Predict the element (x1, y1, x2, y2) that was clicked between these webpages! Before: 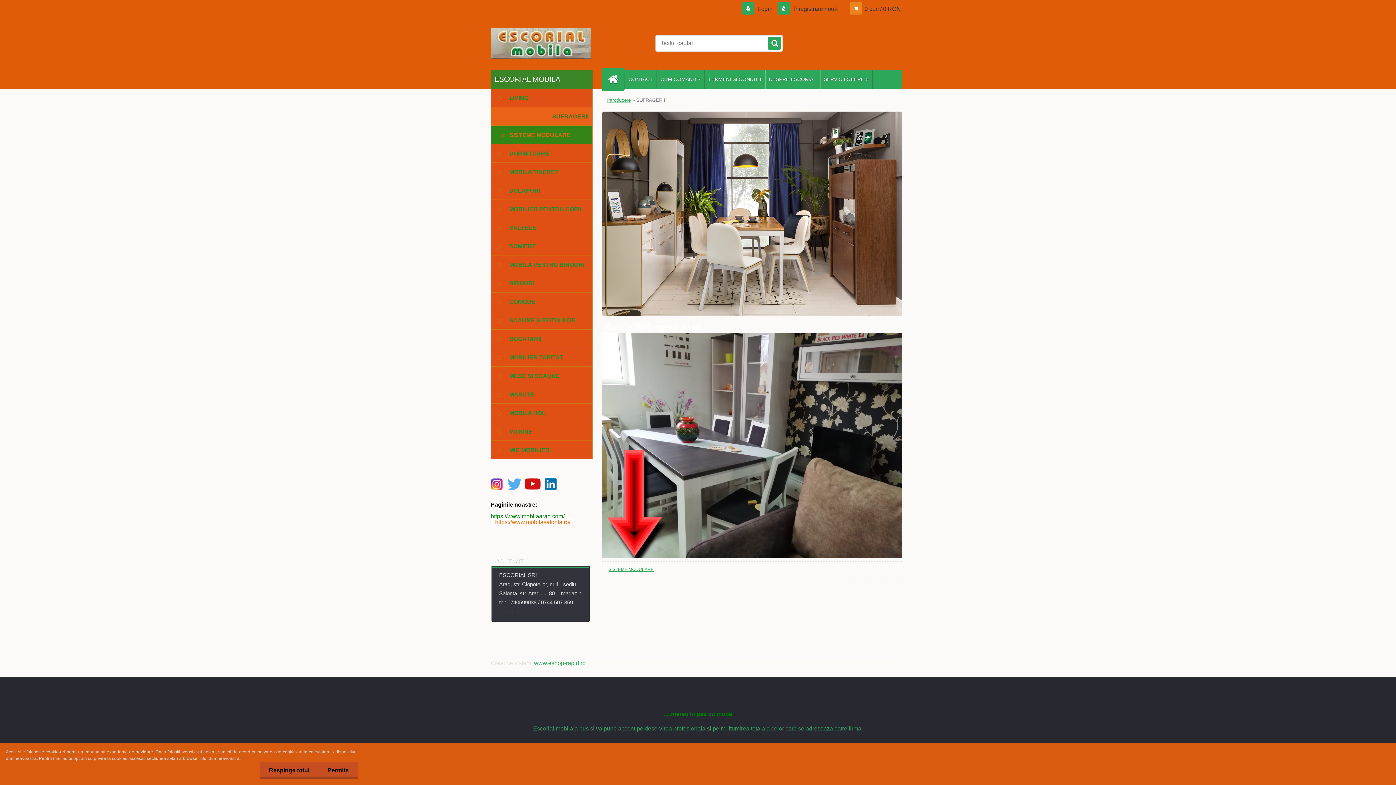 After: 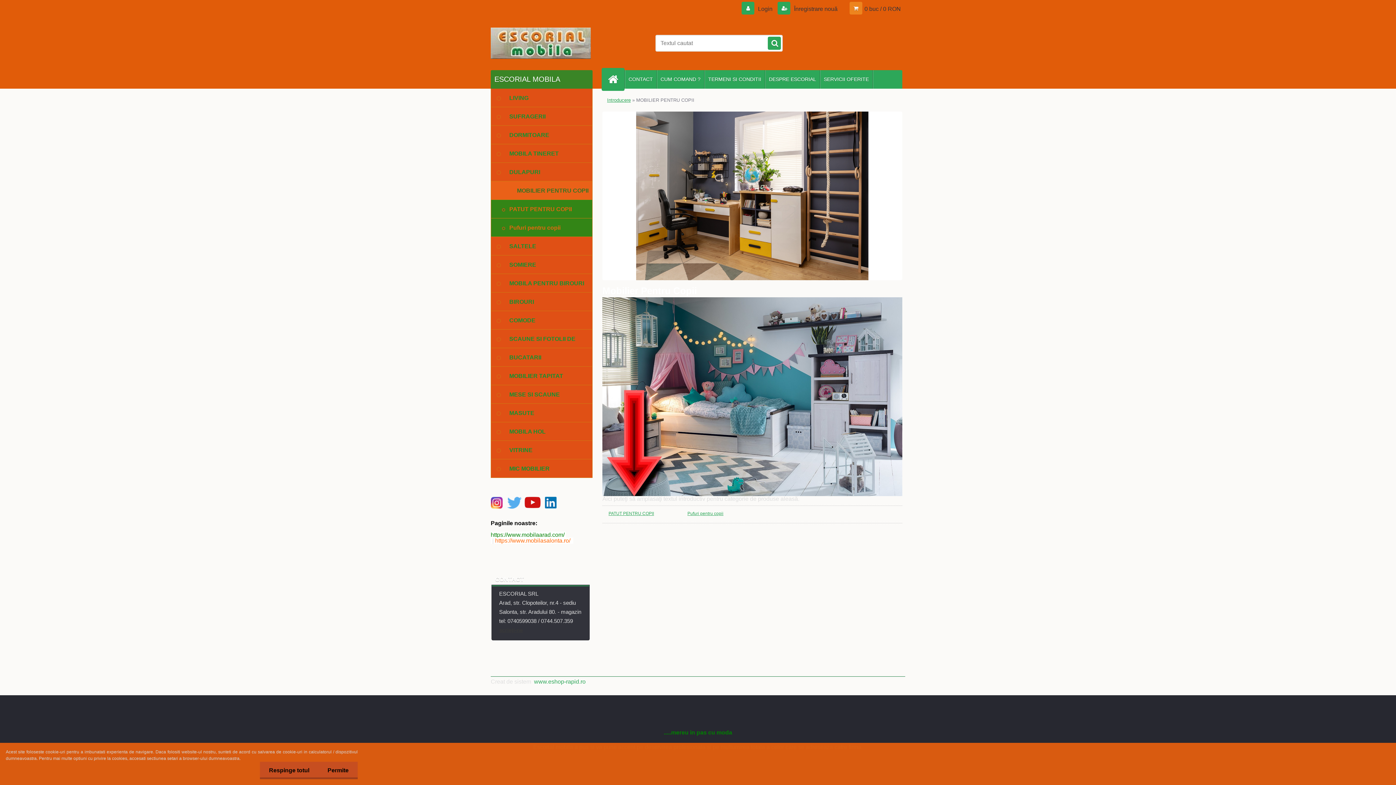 Action: label: MOBILIER PENTRU COPII bbox: (490, 200, 592, 218)